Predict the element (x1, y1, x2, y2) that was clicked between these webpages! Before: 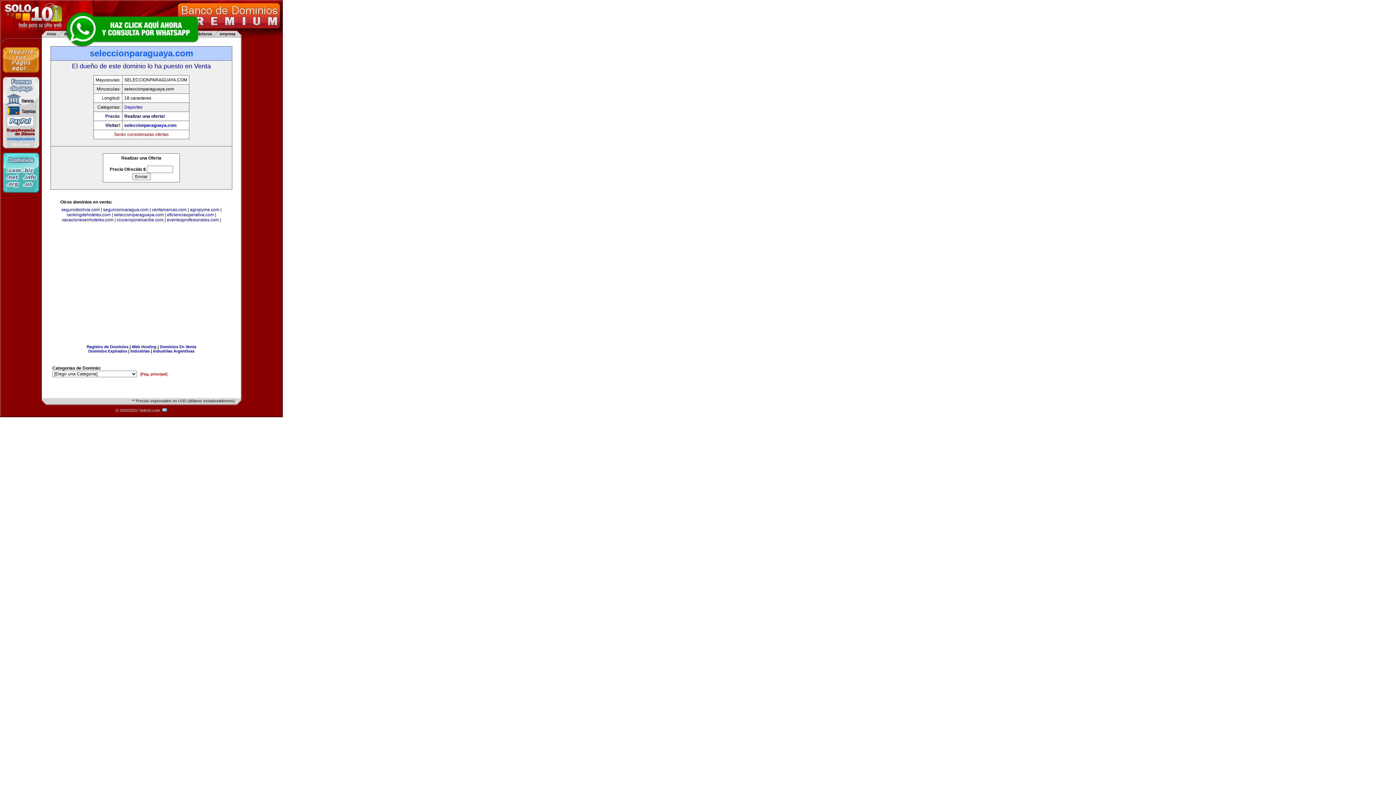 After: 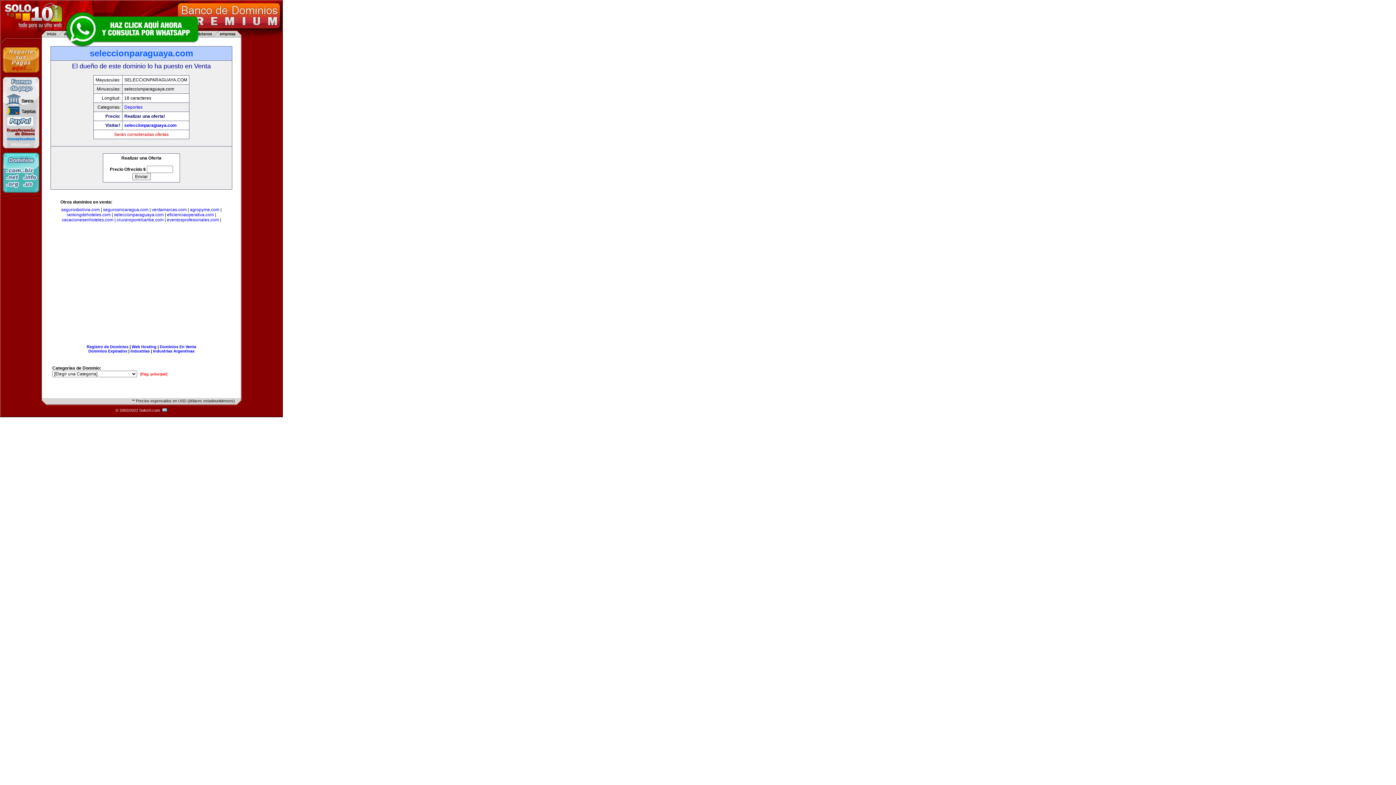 Action: bbox: (124, 122, 176, 128) label: seleccionparaguaya.com